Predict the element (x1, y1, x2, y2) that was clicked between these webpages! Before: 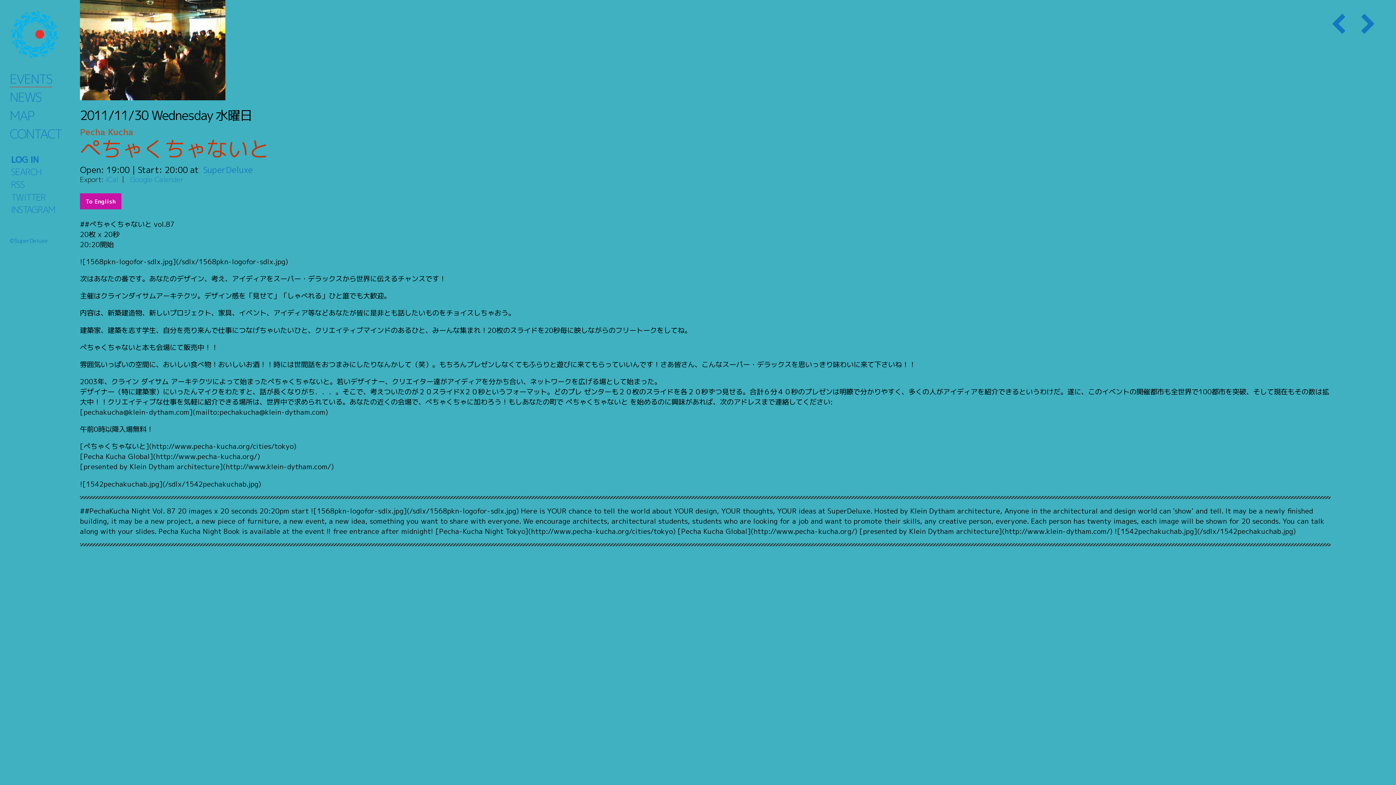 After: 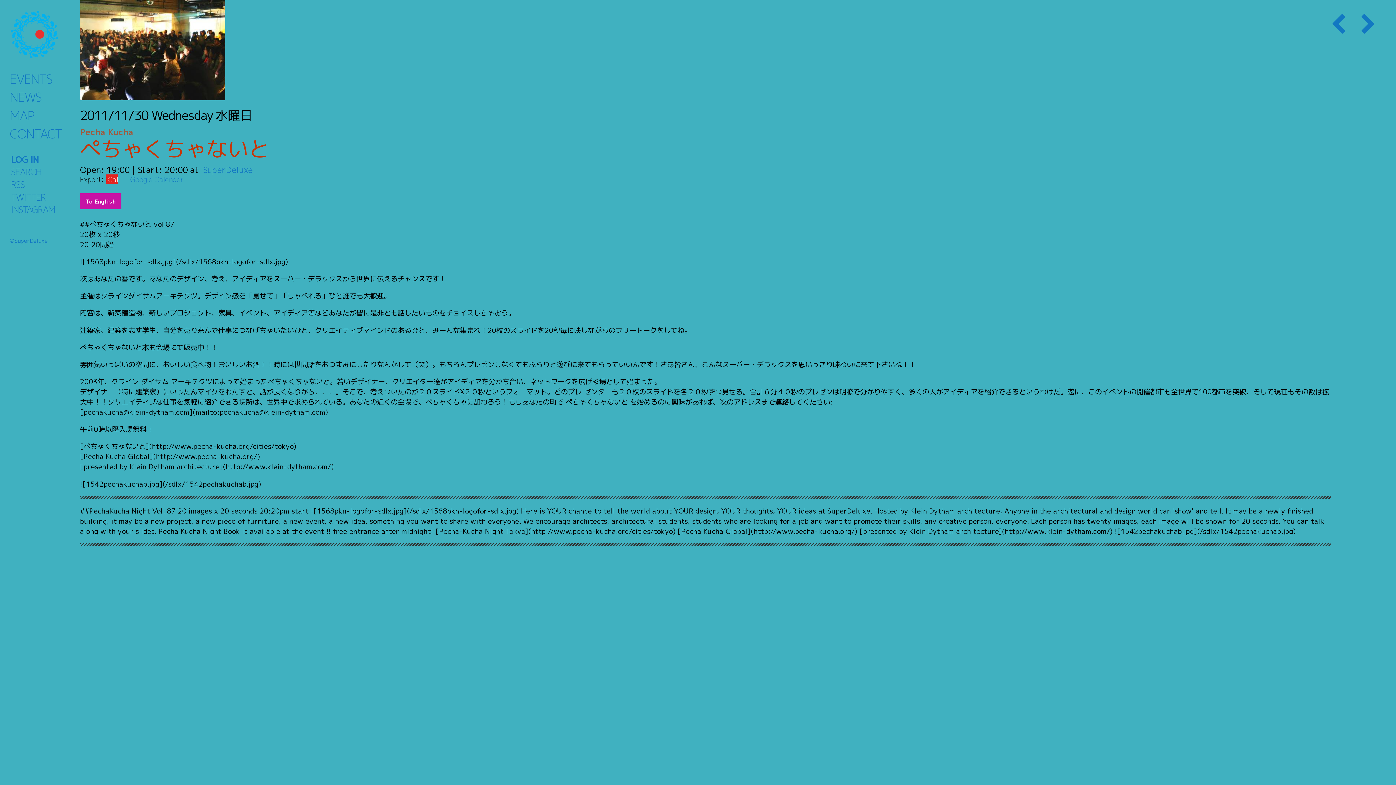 Action: bbox: (105, 174, 118, 184) label: iCal